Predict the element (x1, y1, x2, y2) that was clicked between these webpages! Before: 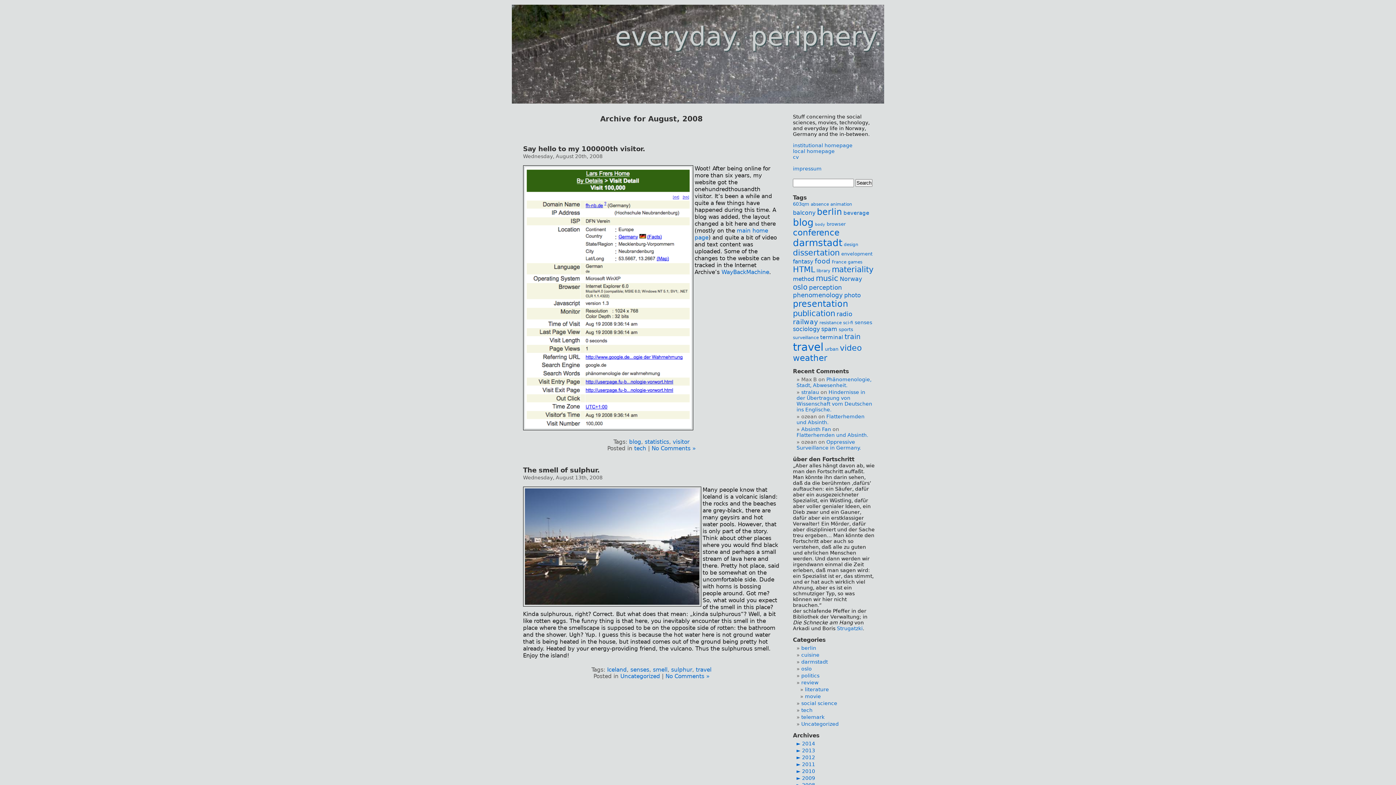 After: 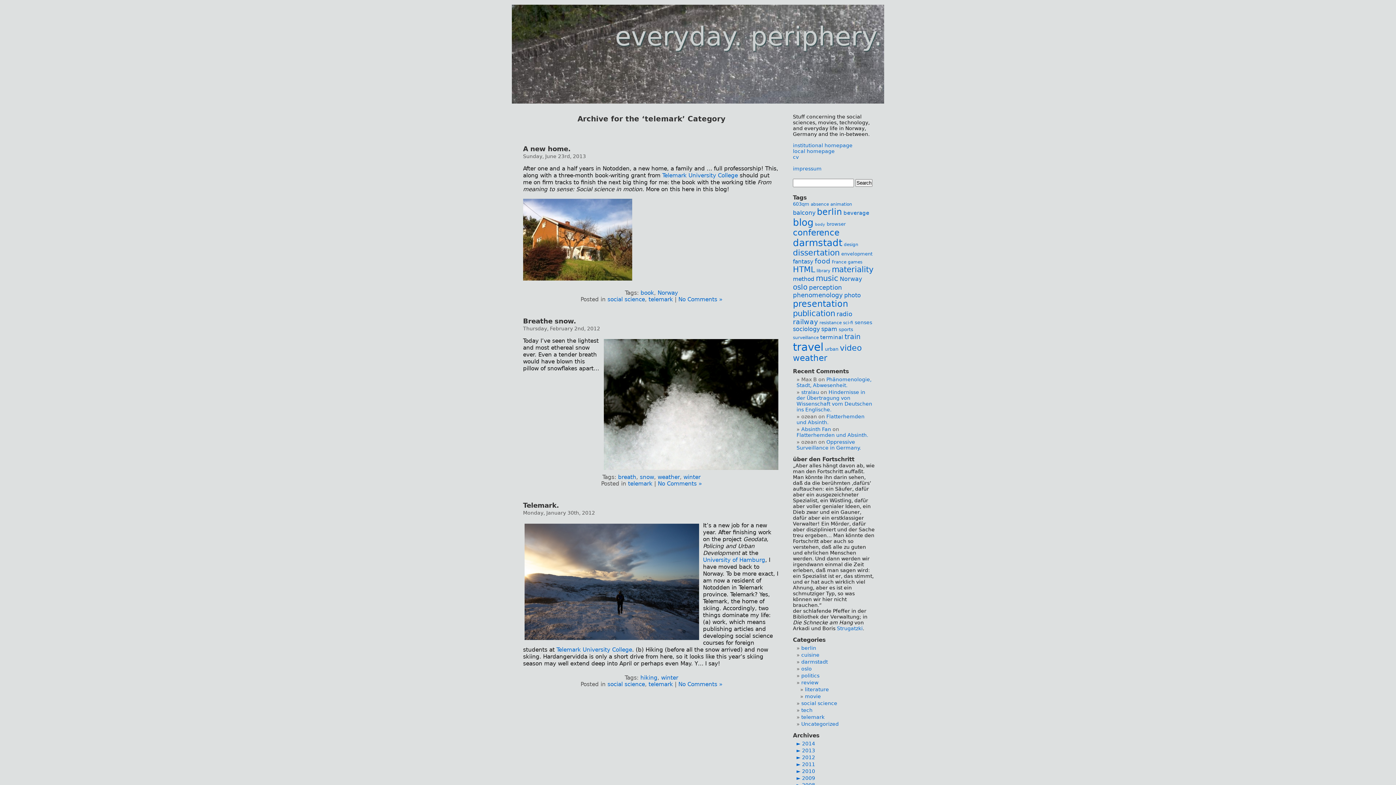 Action: label: telemark bbox: (801, 714, 824, 720)